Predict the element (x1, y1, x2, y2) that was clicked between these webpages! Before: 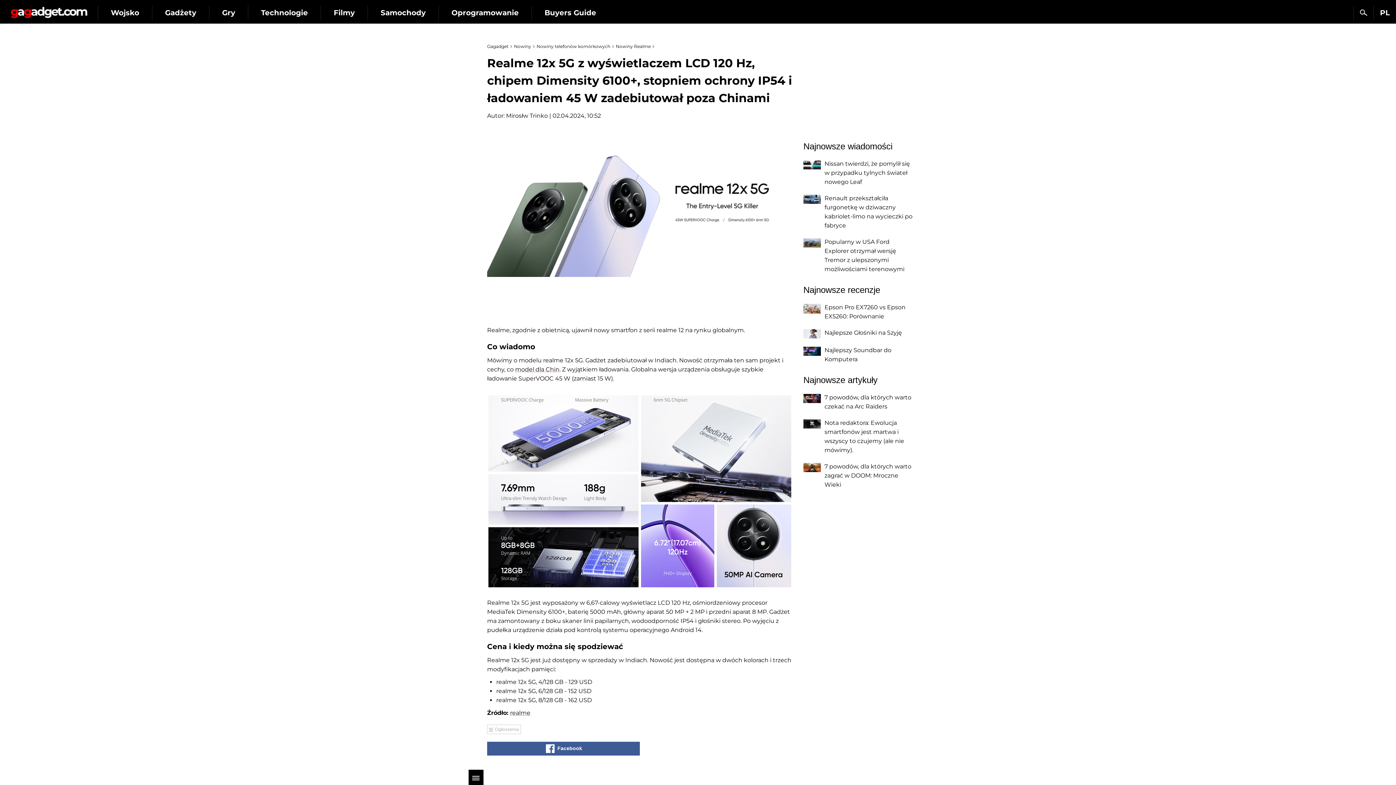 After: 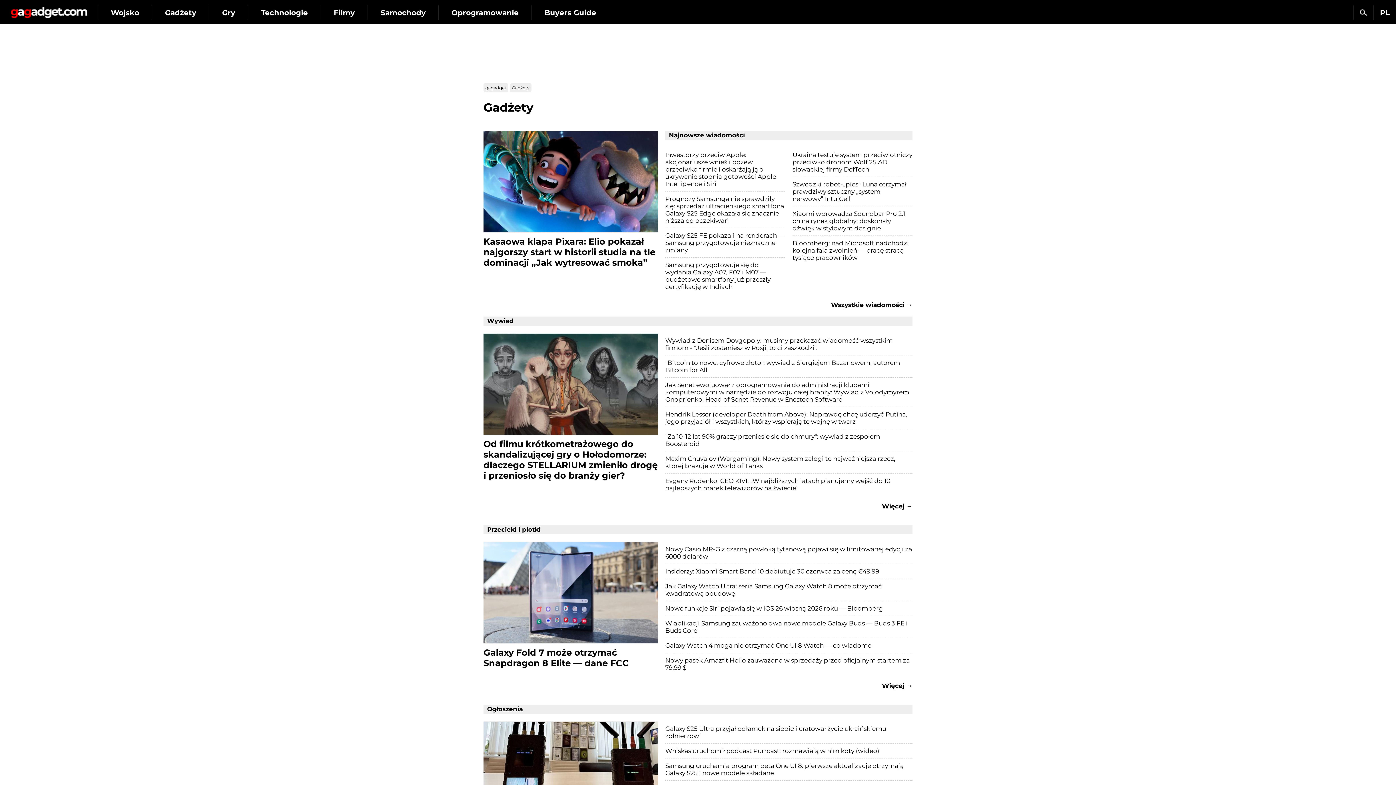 Action: label: Gadżety bbox: (152, 5, 209, 20)